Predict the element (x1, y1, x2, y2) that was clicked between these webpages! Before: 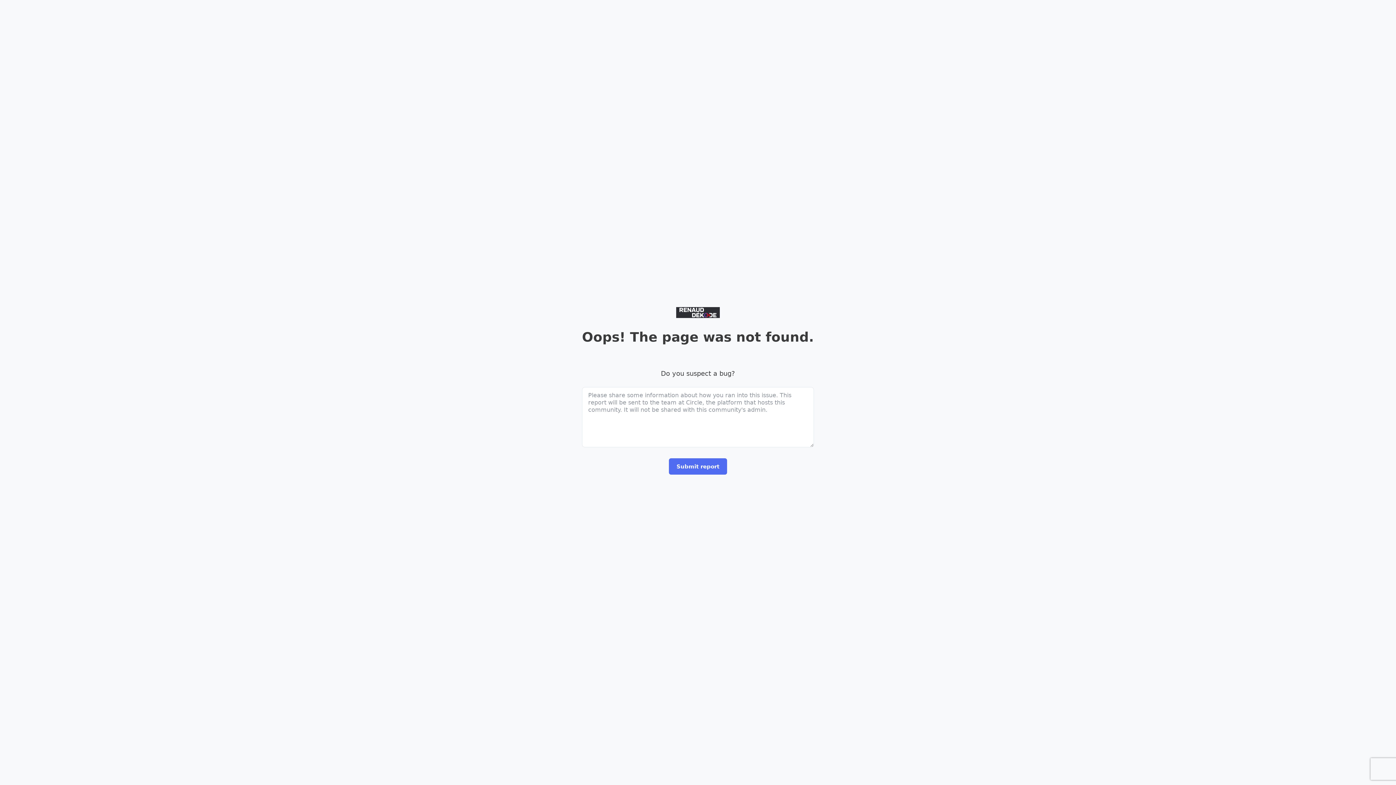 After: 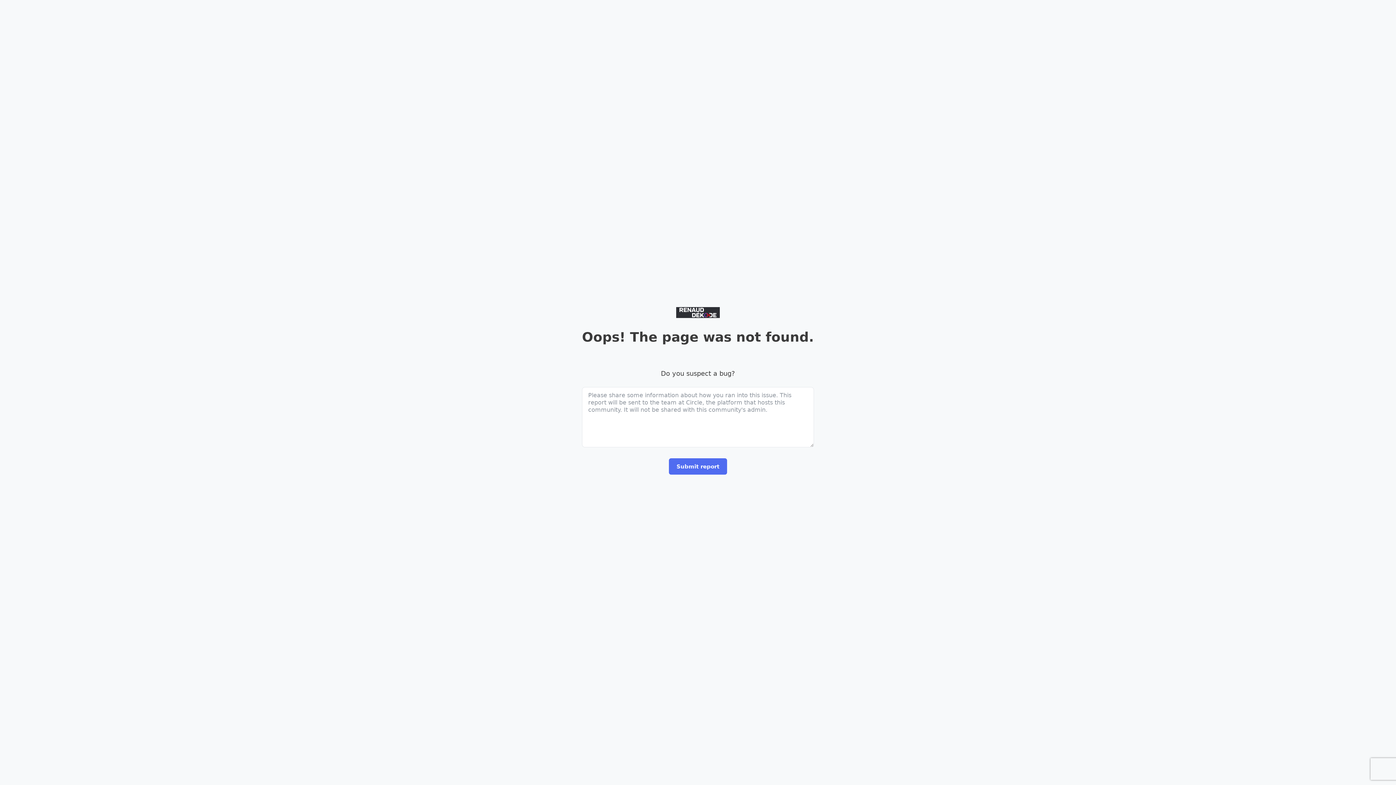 Action: bbox: (676, 307, 720, 318)